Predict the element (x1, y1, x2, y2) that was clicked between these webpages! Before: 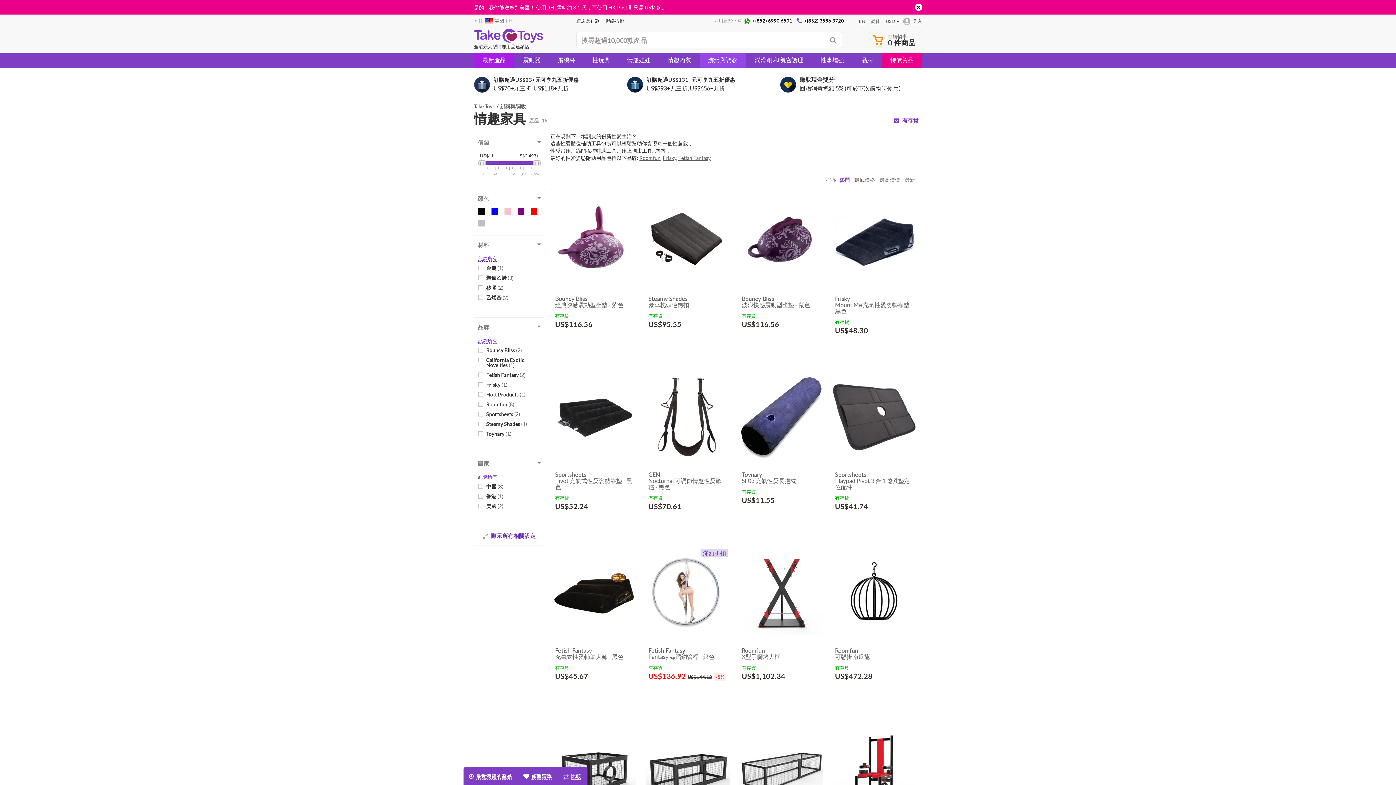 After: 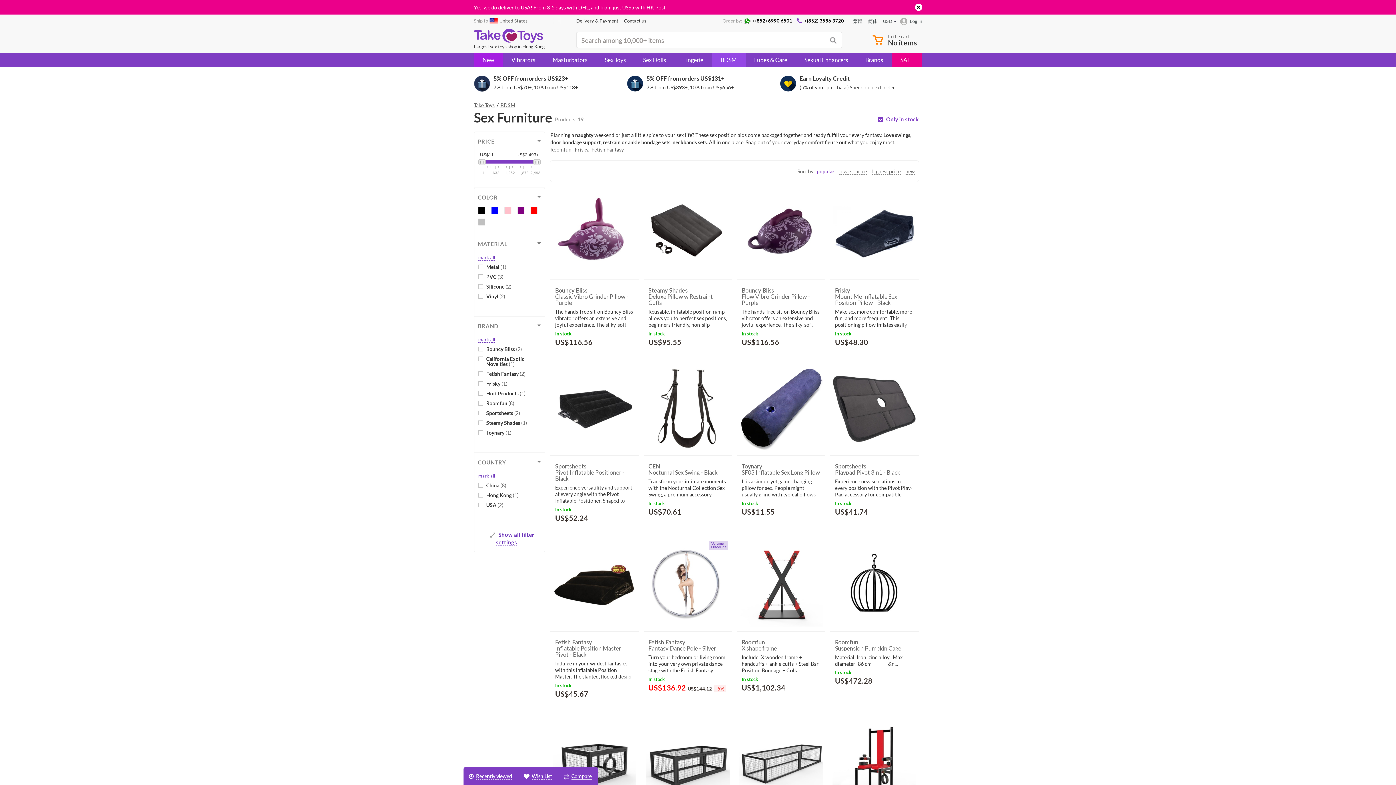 Action: bbox: (857, 16, 867, 25) label: EN